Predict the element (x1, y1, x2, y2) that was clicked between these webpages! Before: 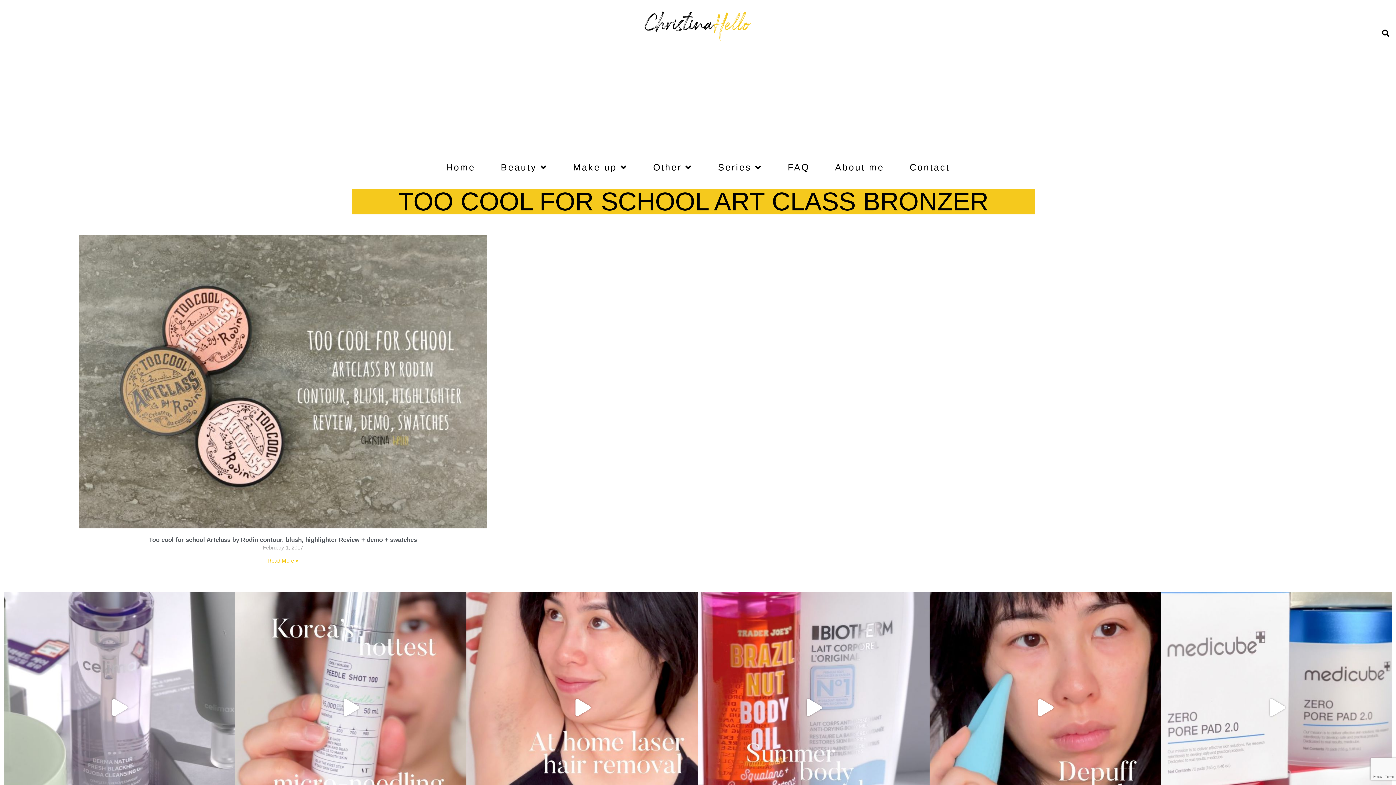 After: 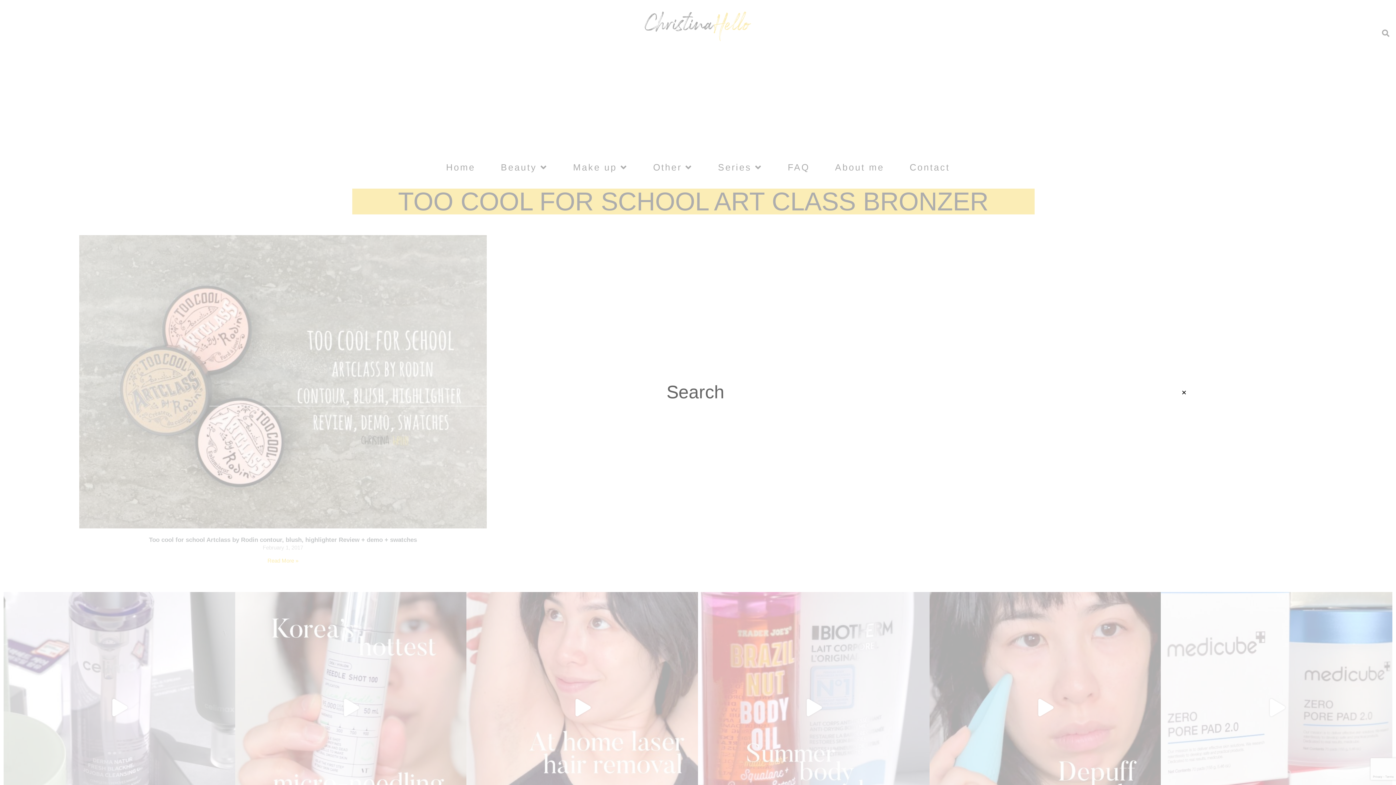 Action: label: Search bbox: (1379, 26, 1392, 40)